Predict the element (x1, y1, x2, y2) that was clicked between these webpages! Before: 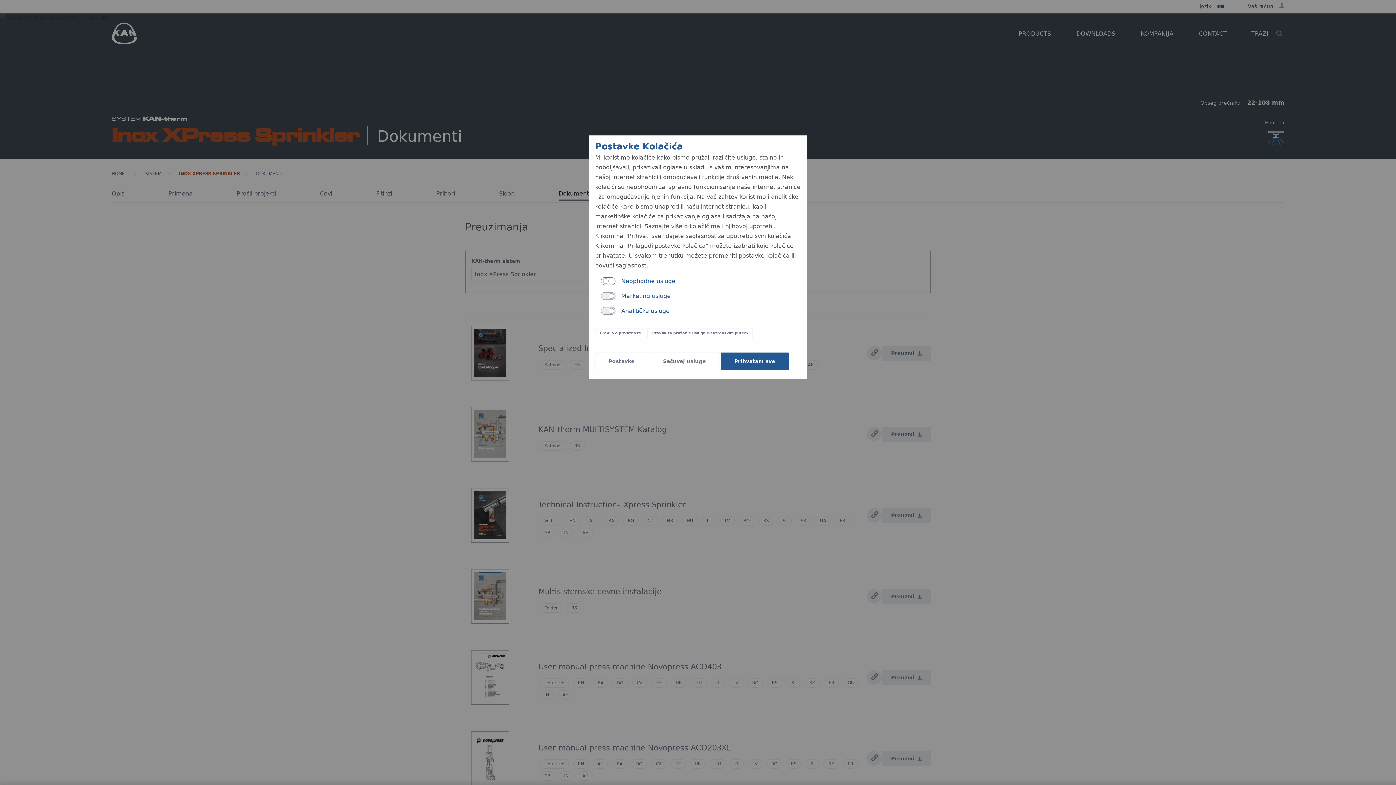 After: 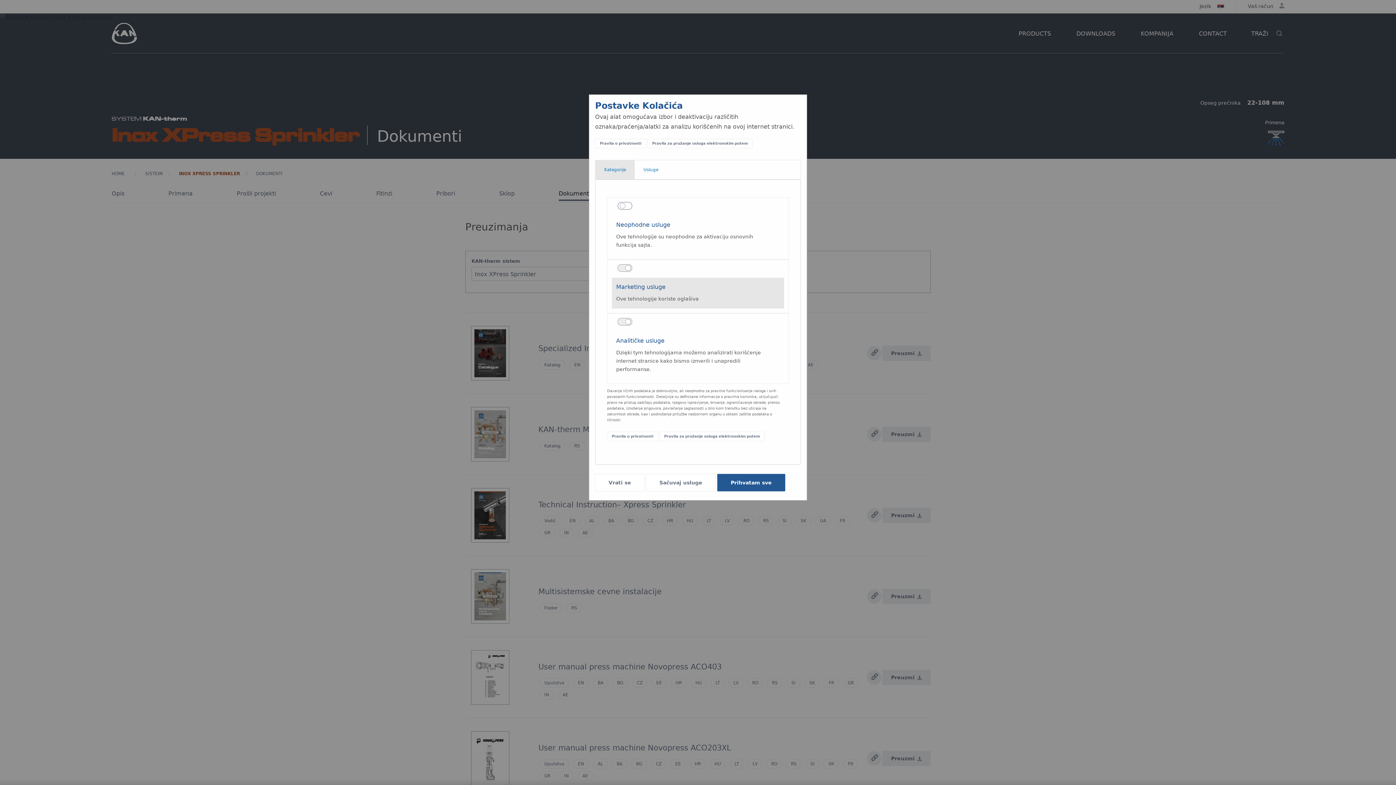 Action: bbox: (621, 277, 675, 284) label: Neophodne usluge